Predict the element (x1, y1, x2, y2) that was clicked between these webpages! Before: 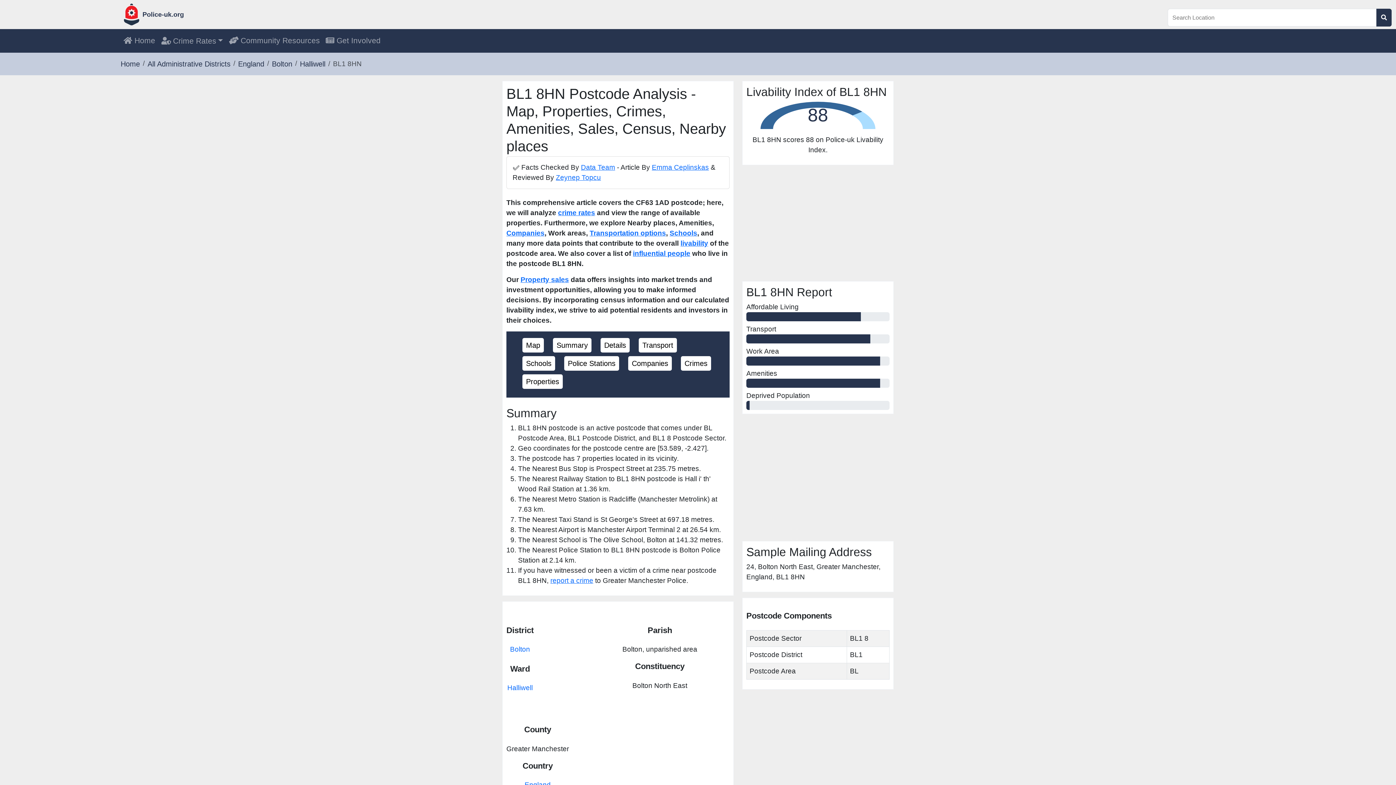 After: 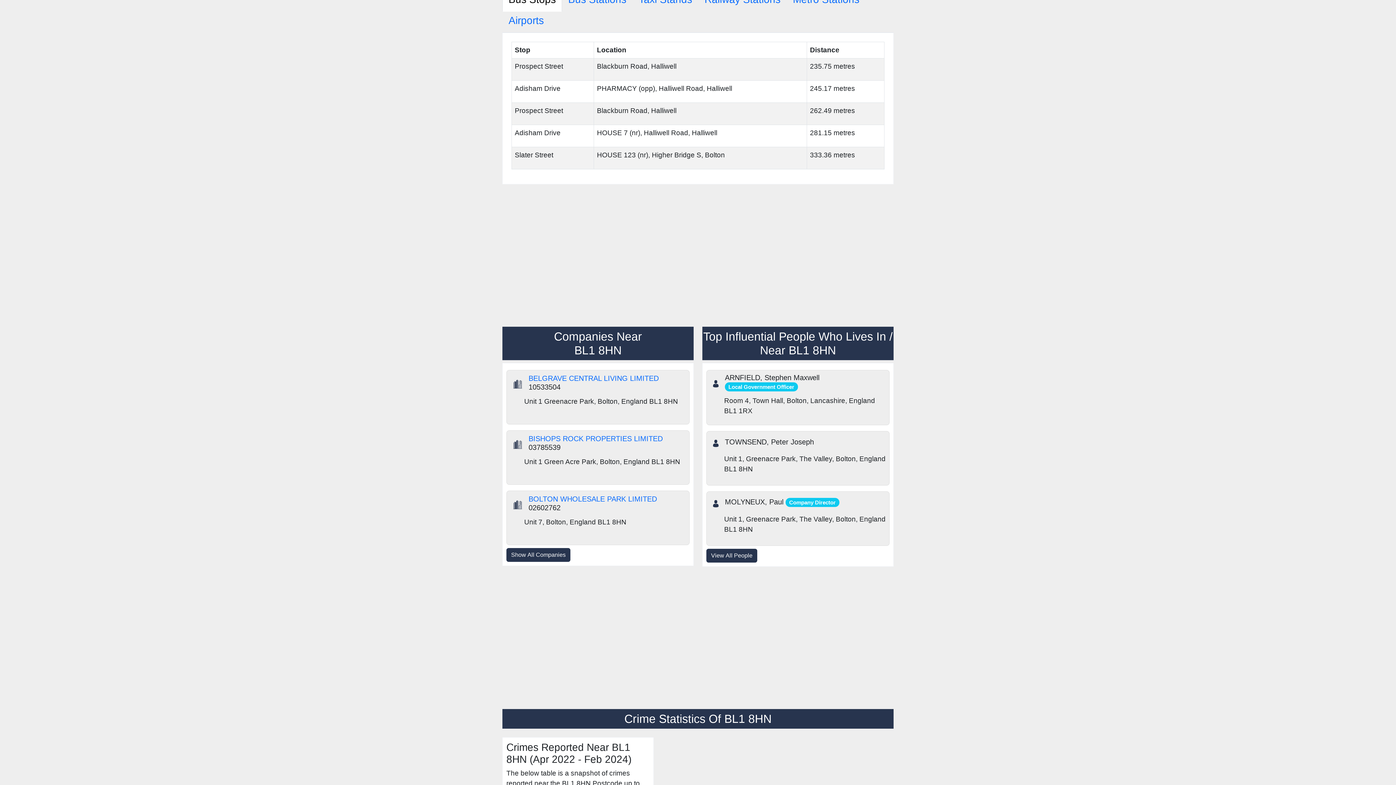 Action: bbox: (589, 229, 666, 237) label: Transportation options